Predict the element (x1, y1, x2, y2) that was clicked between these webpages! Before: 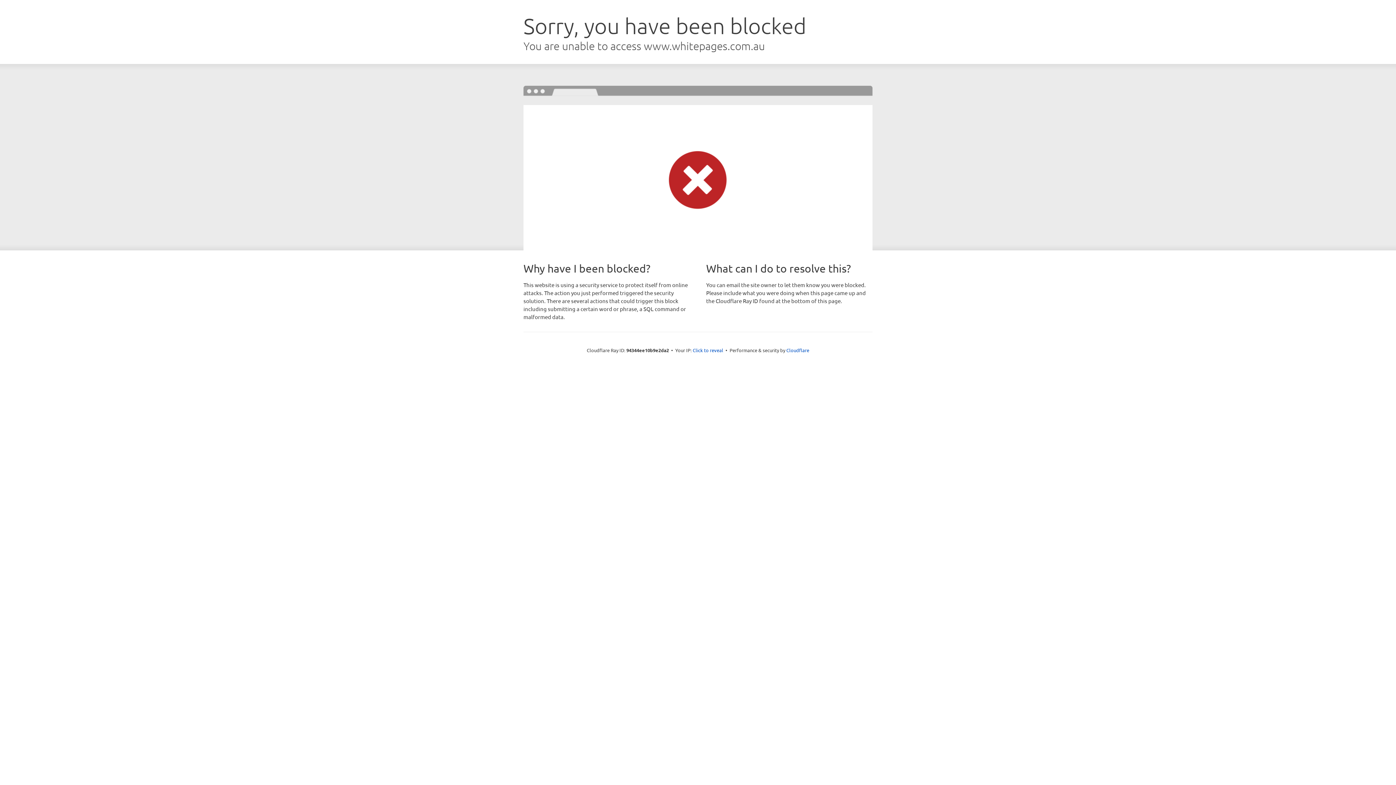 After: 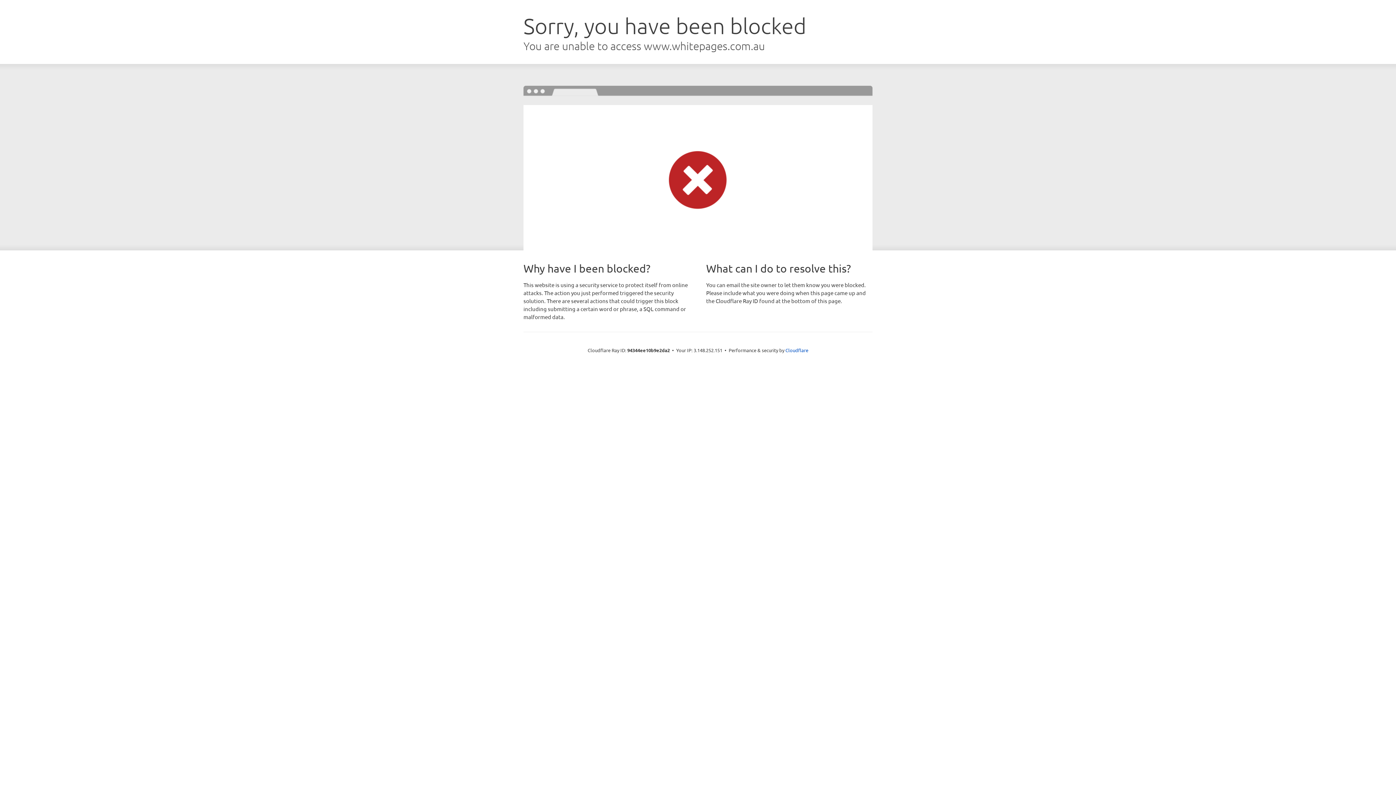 Action: bbox: (692, 346, 723, 353) label: Click to reveal